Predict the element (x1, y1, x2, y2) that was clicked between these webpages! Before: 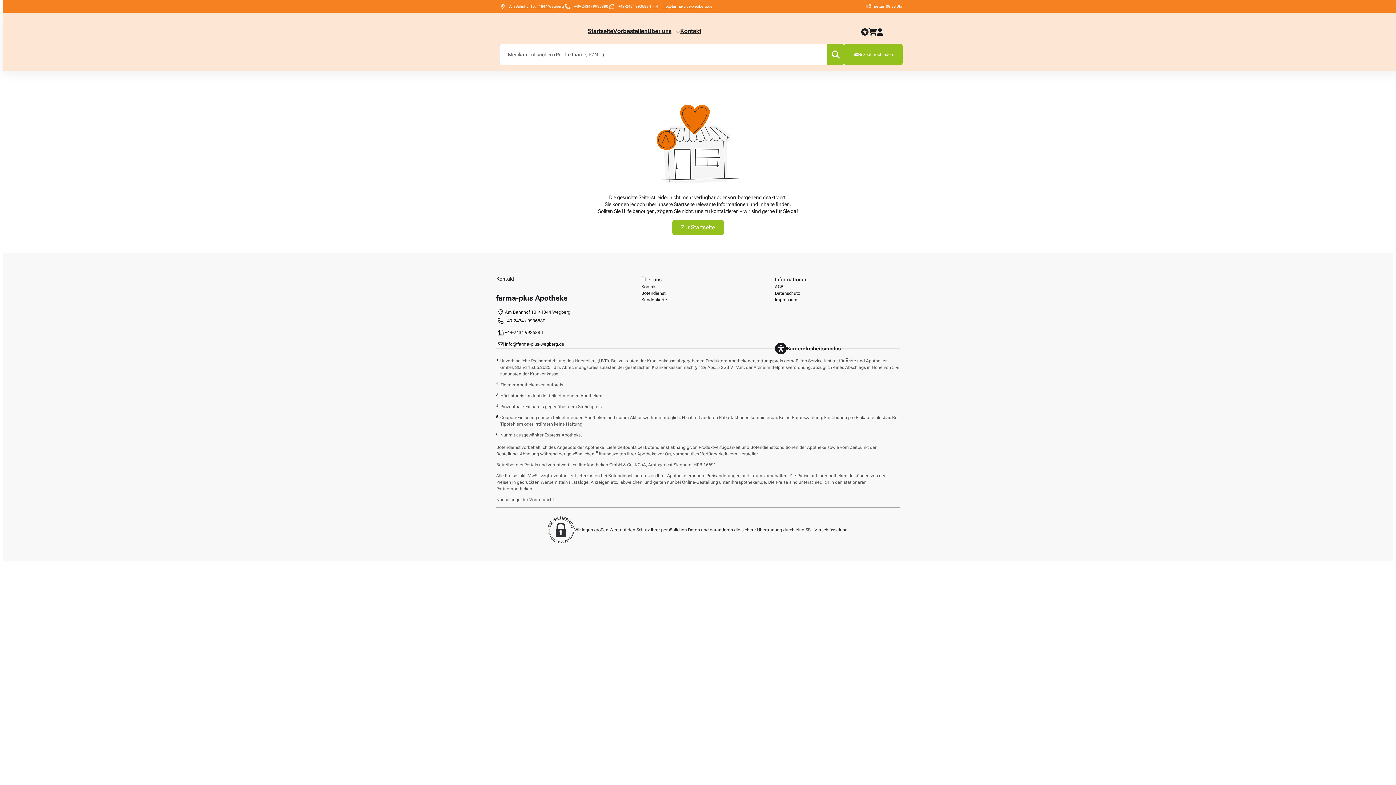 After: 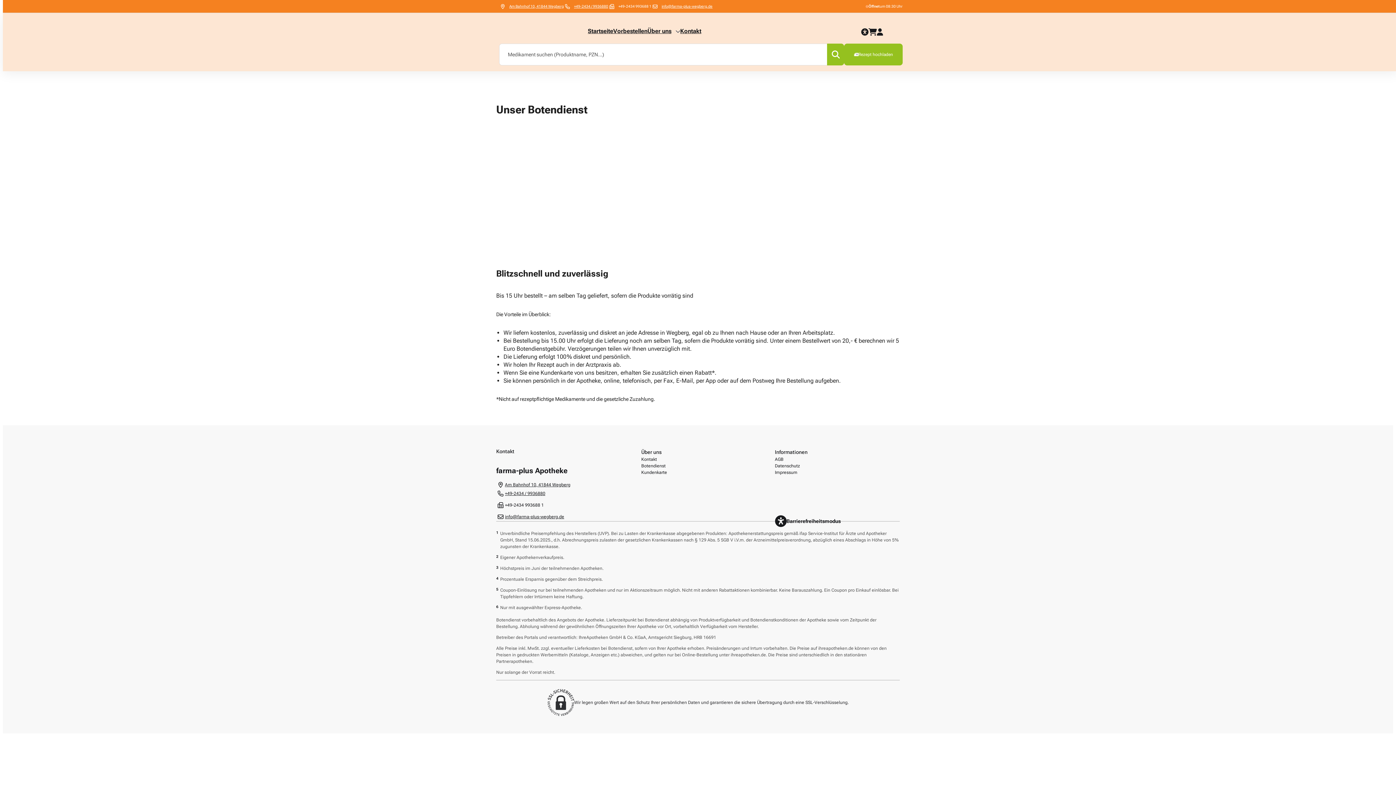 Action: bbox: (641, 290, 665, 296) label: Botendienst